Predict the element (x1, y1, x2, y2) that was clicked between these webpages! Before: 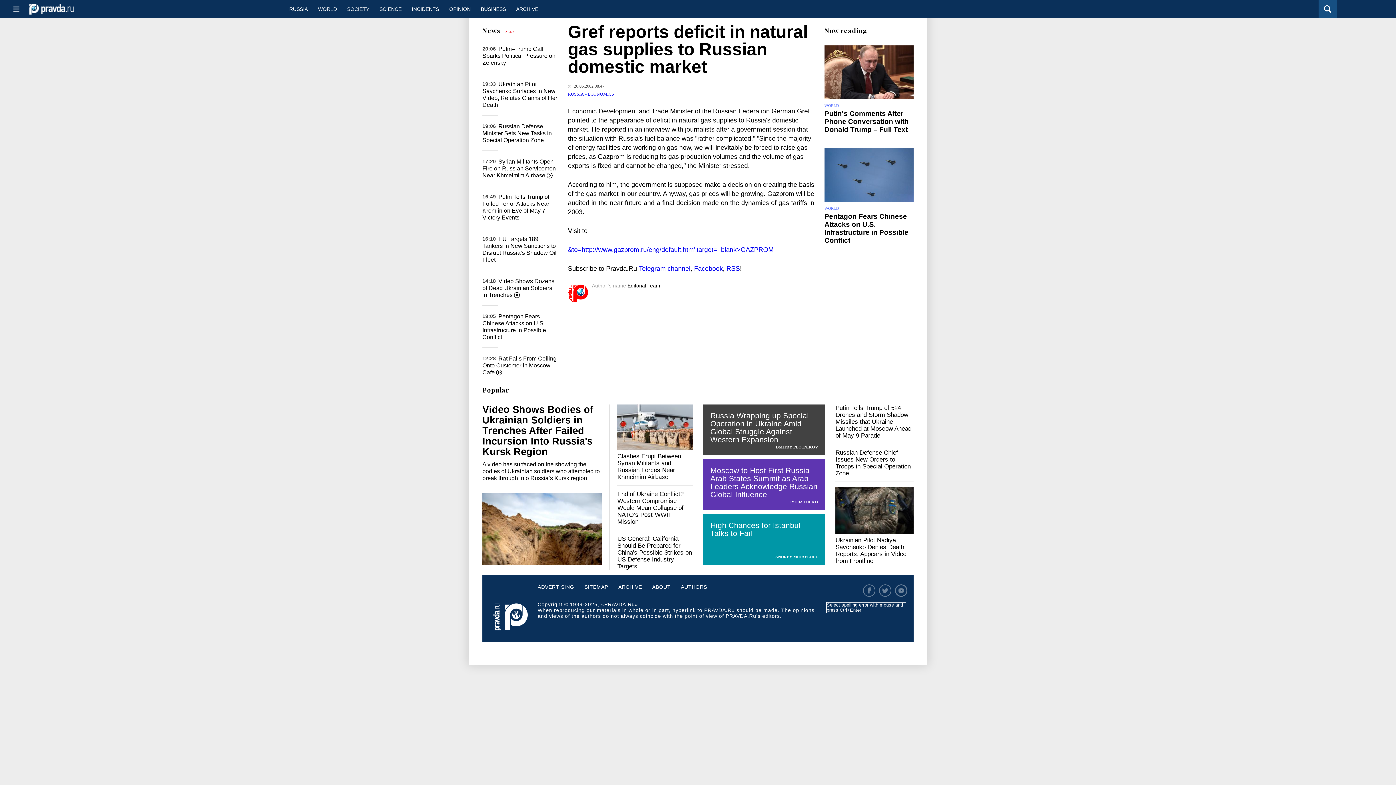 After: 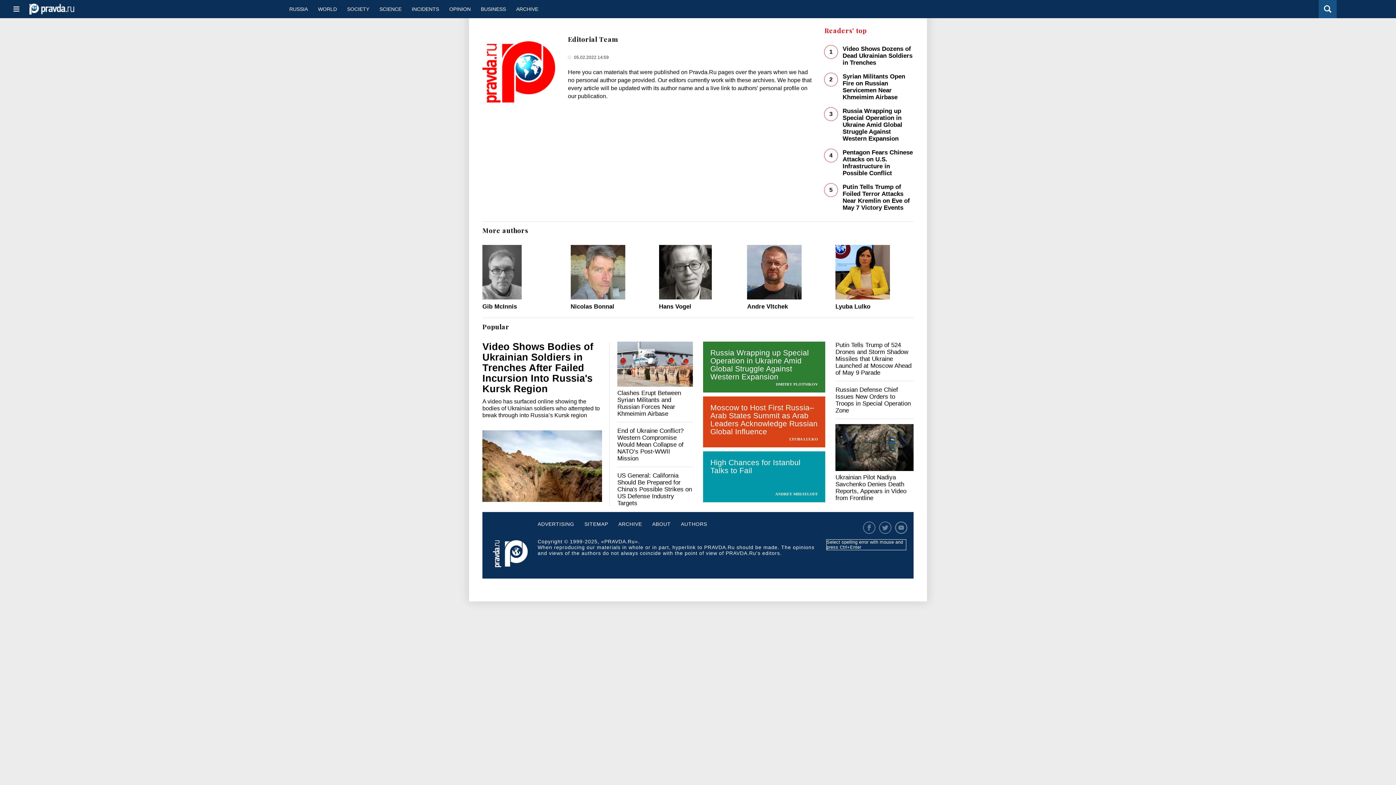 Action: bbox: (627, 283, 660, 288) label: Editorial Team